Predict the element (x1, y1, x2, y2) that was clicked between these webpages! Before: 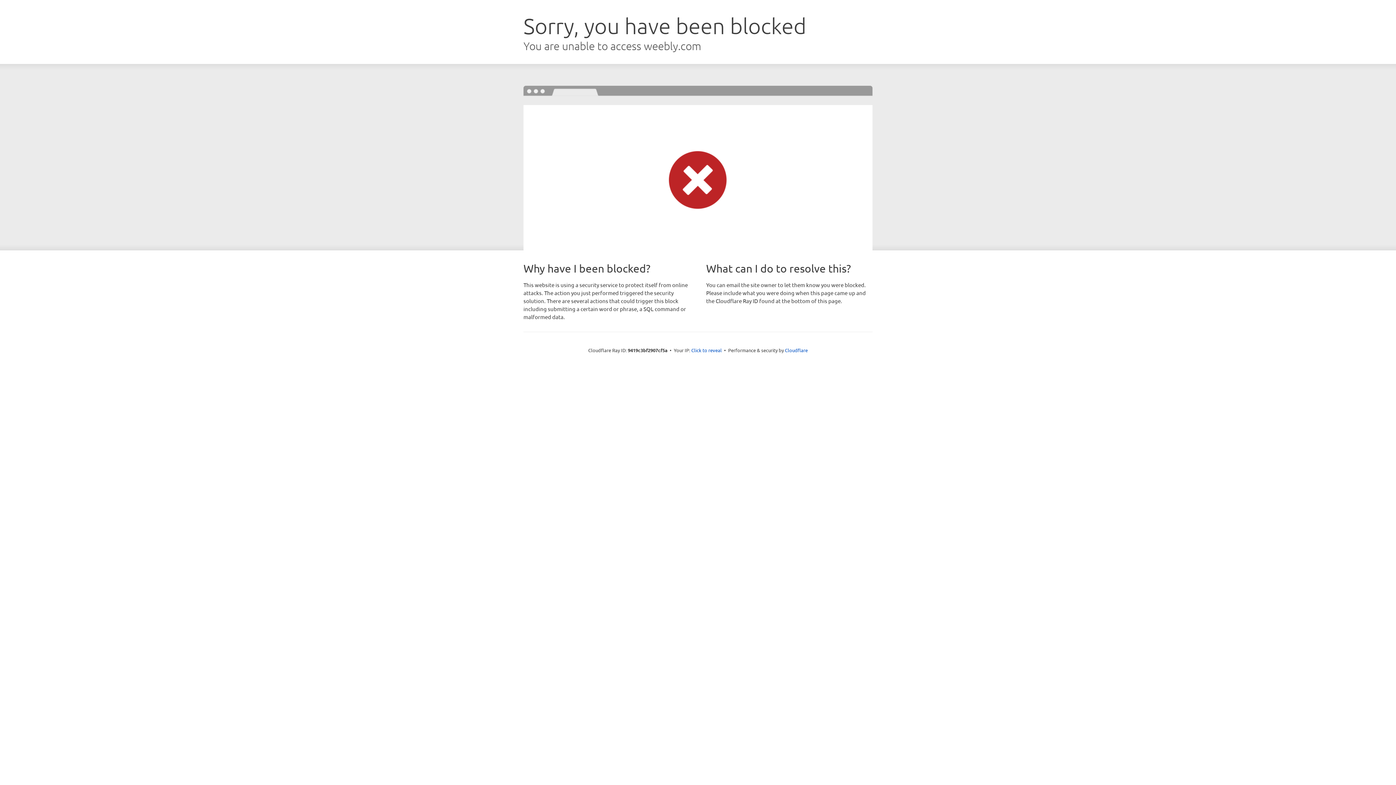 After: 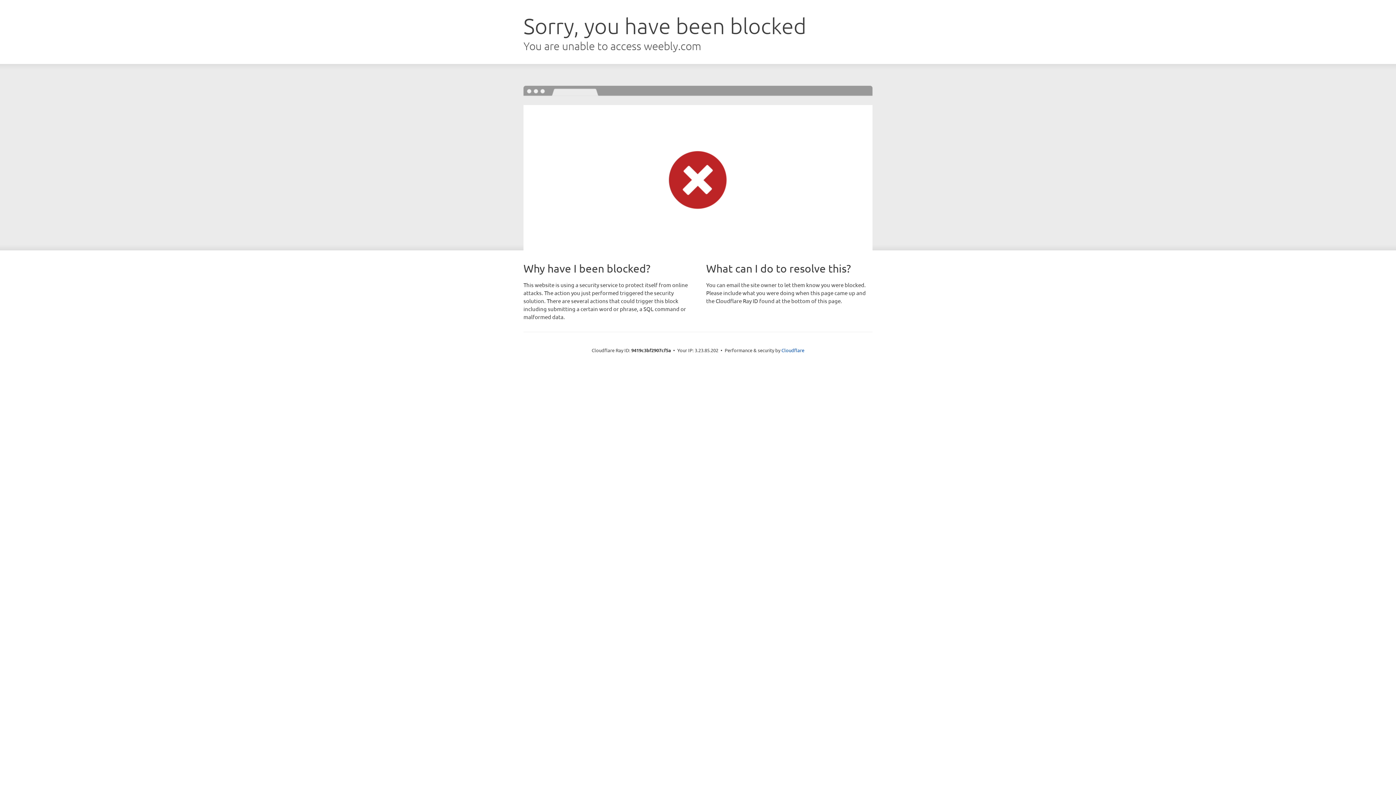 Action: bbox: (691, 346, 722, 353) label: Click to reveal